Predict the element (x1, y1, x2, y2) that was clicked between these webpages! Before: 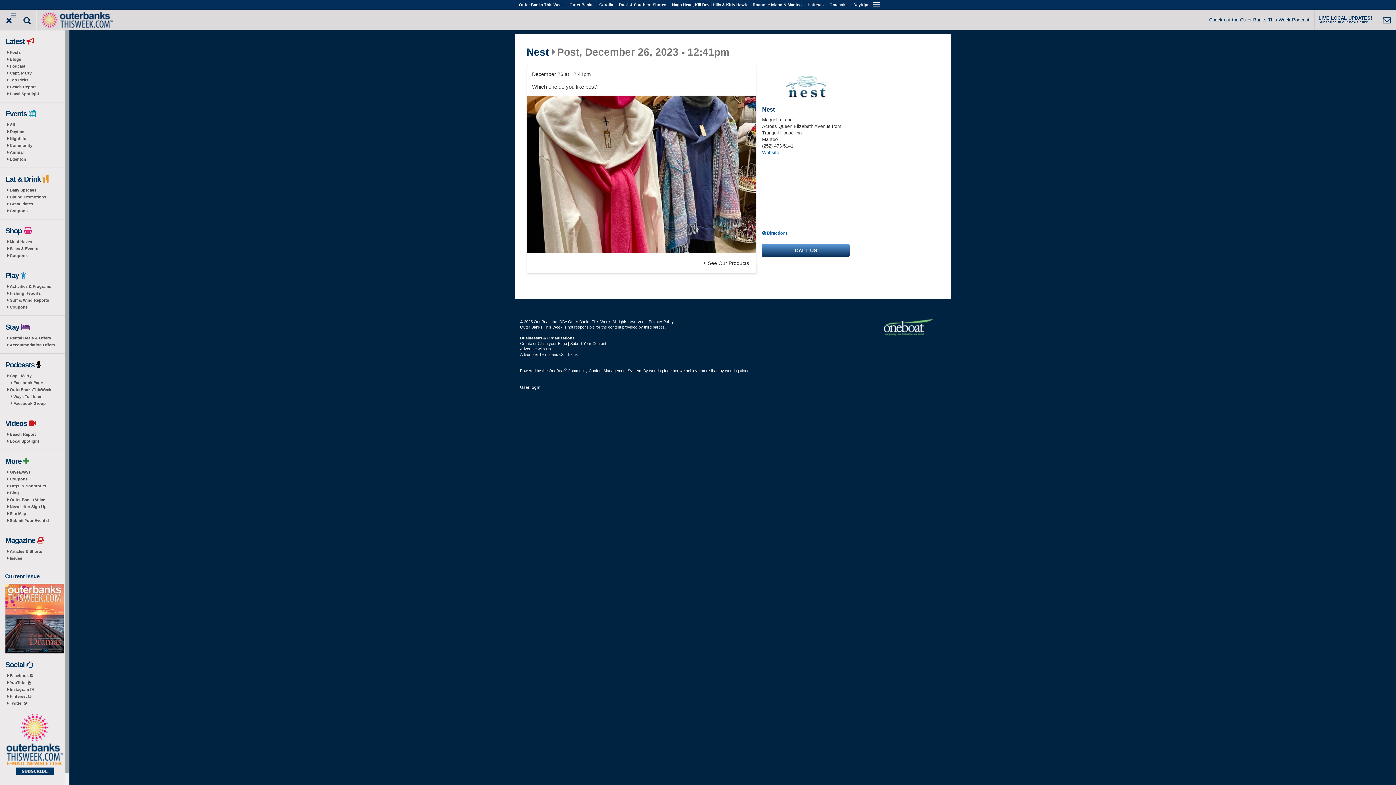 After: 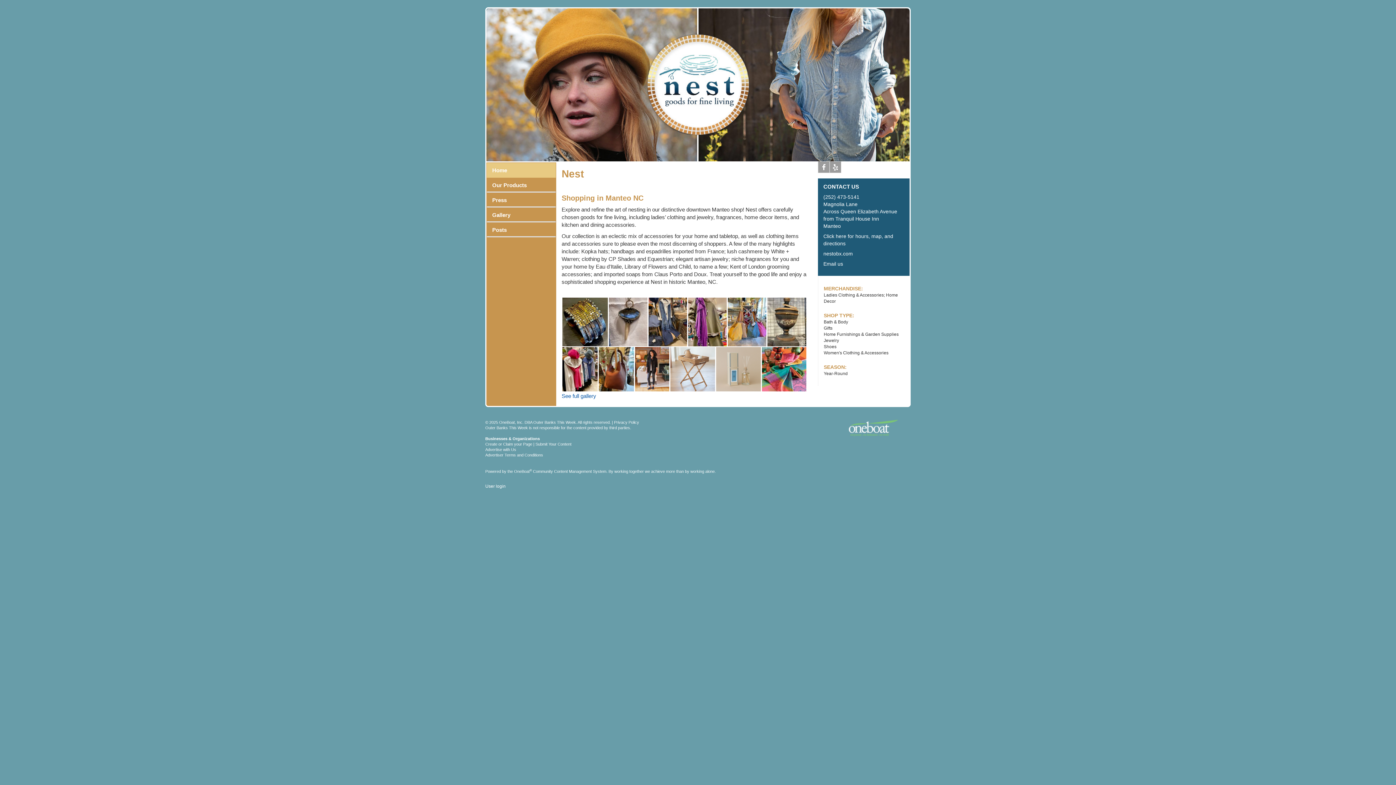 Action: label: Nest bbox: (526, 46, 548, 57)